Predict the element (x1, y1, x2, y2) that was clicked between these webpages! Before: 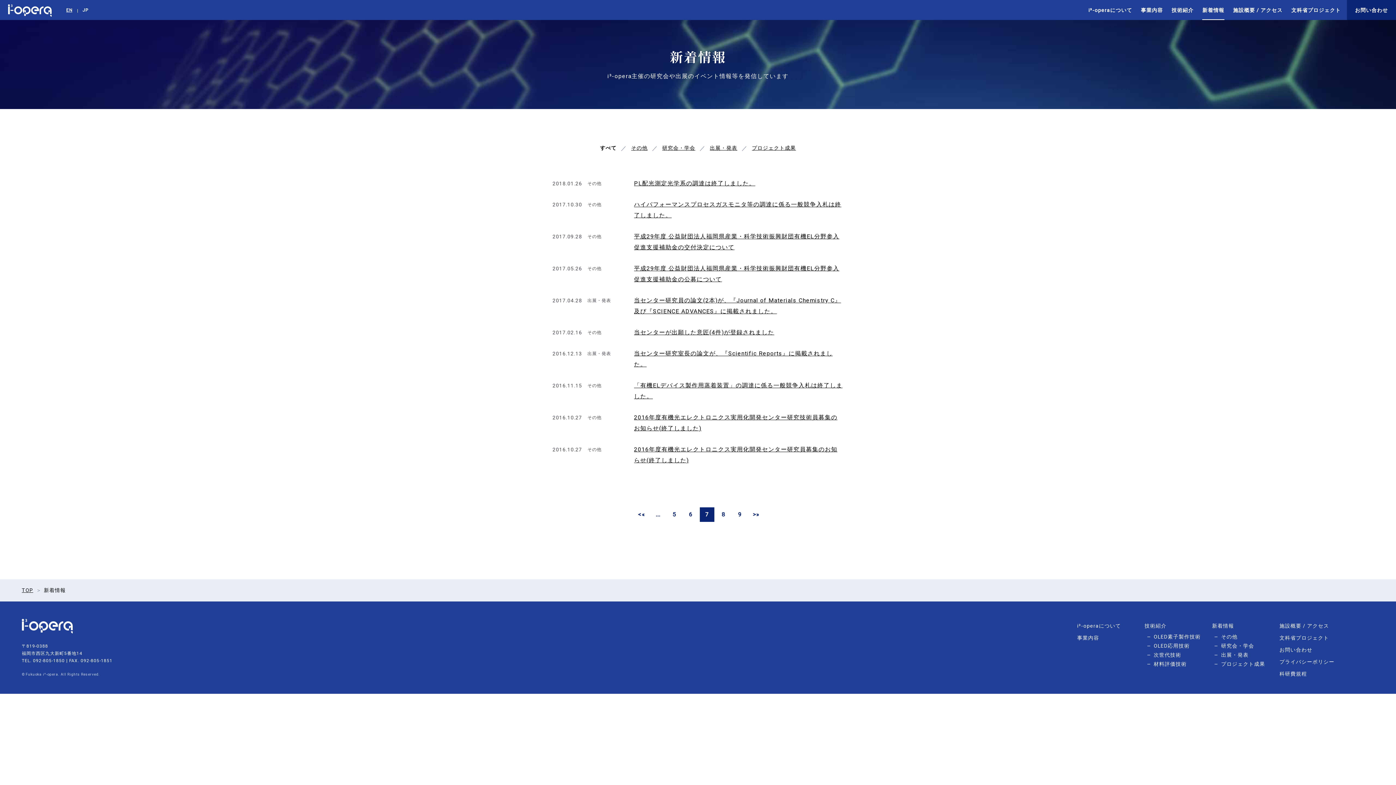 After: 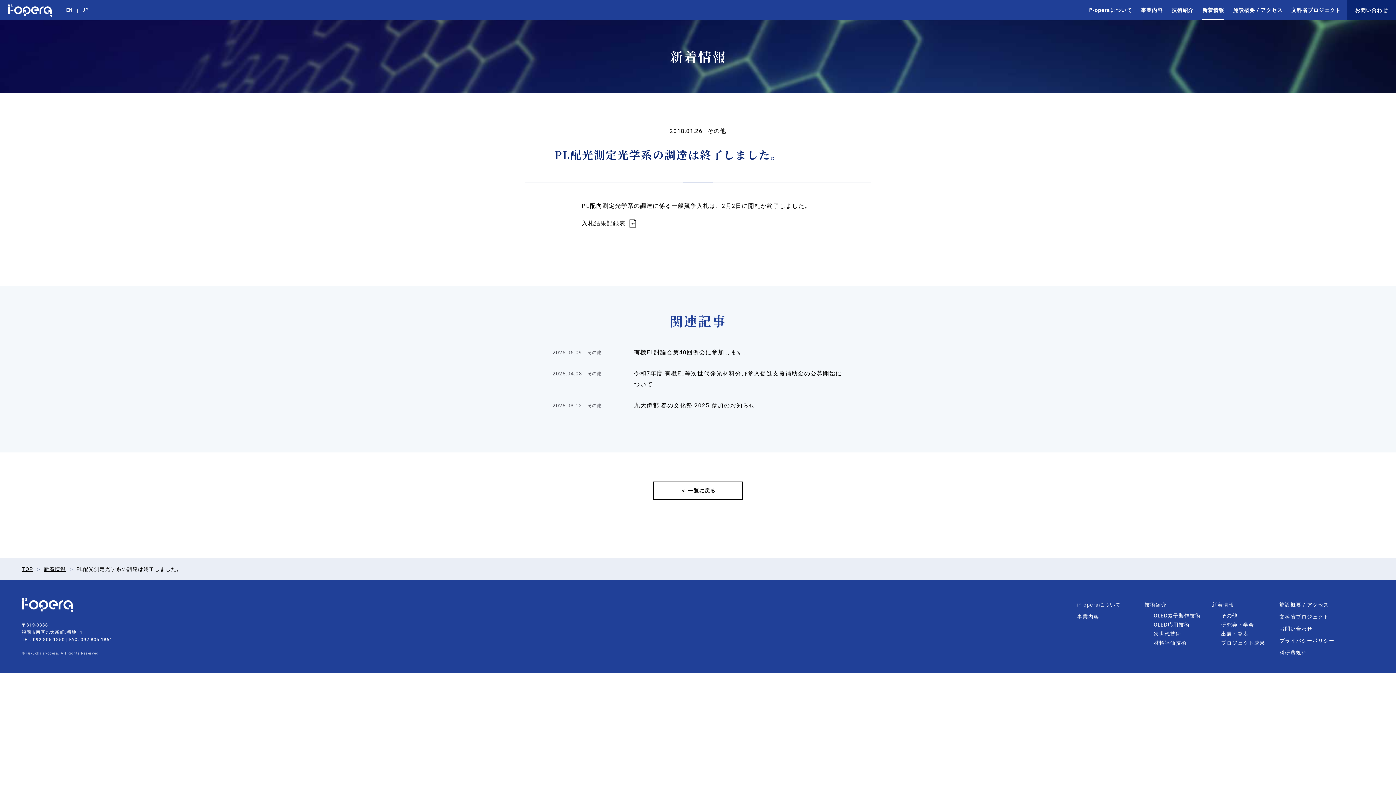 Action: bbox: (634, 180, 755, 186) label: PL配光測定光学系の調達は終了しました。